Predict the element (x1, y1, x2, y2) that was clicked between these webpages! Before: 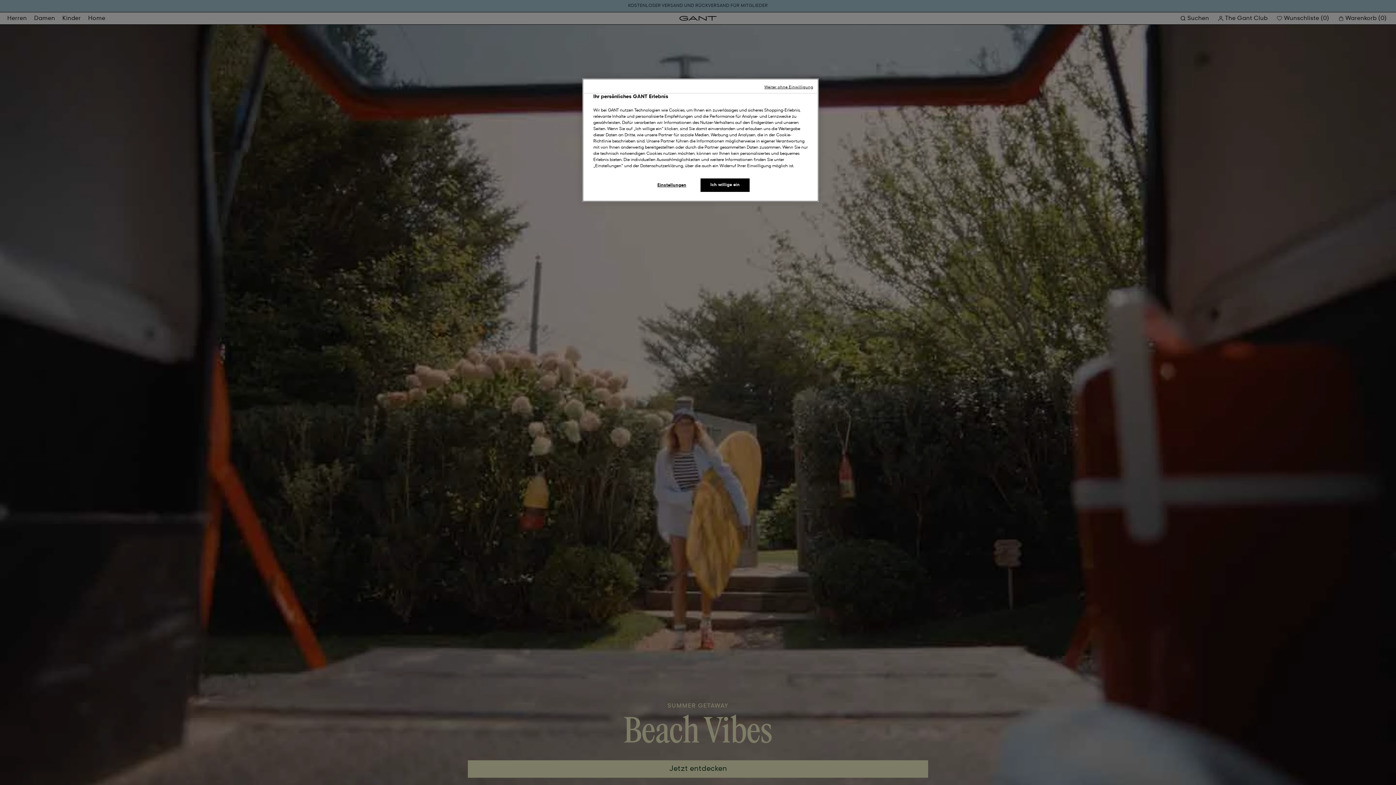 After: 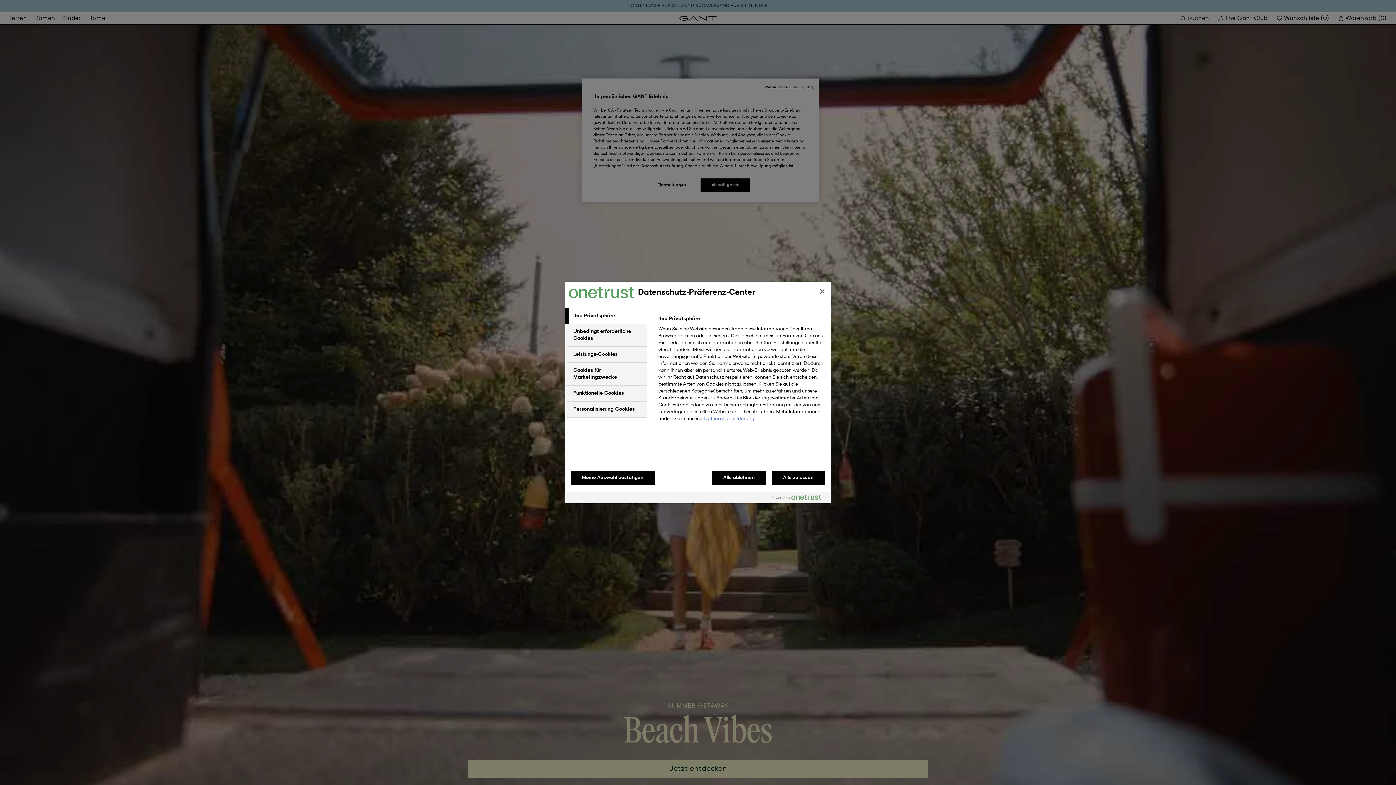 Action: label: Einstellungen bbox: (647, 178, 696, 192)